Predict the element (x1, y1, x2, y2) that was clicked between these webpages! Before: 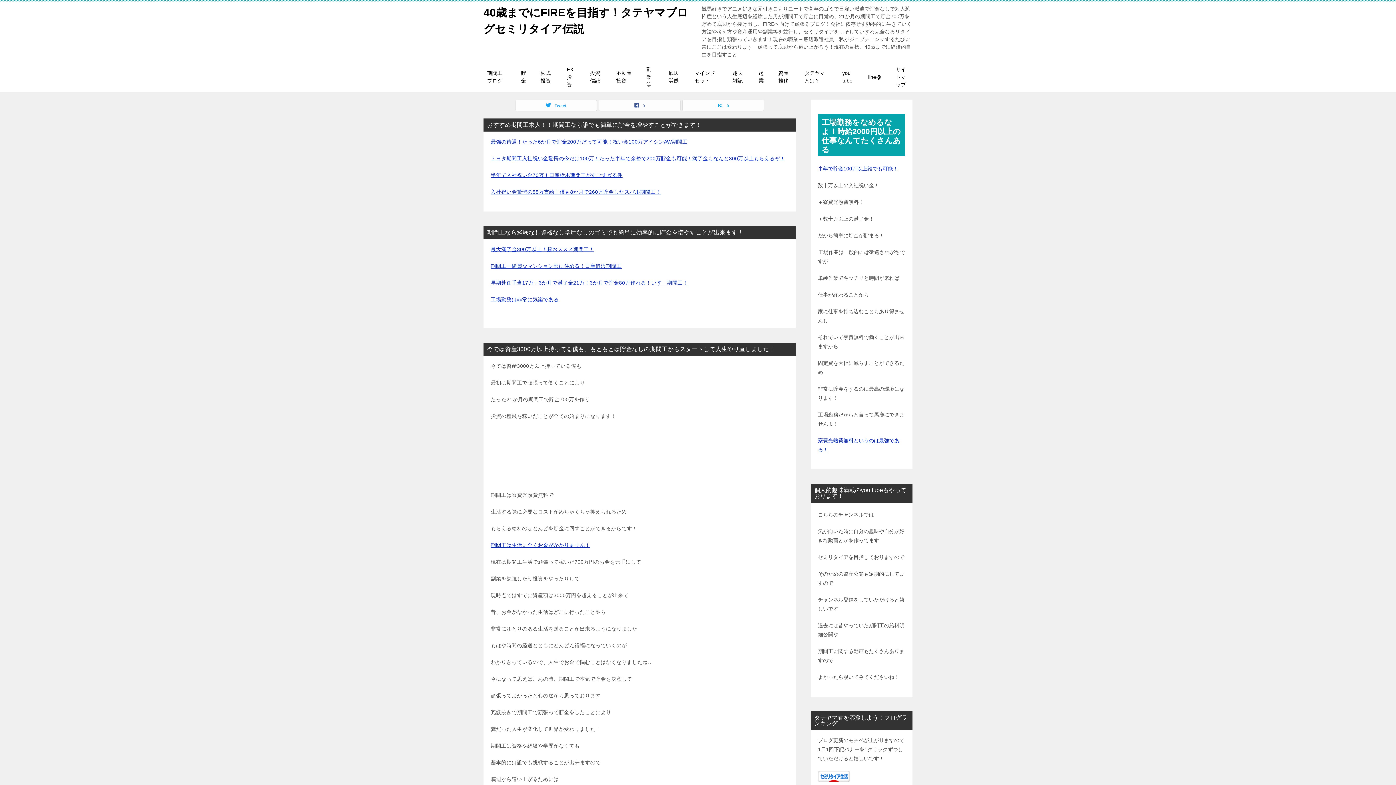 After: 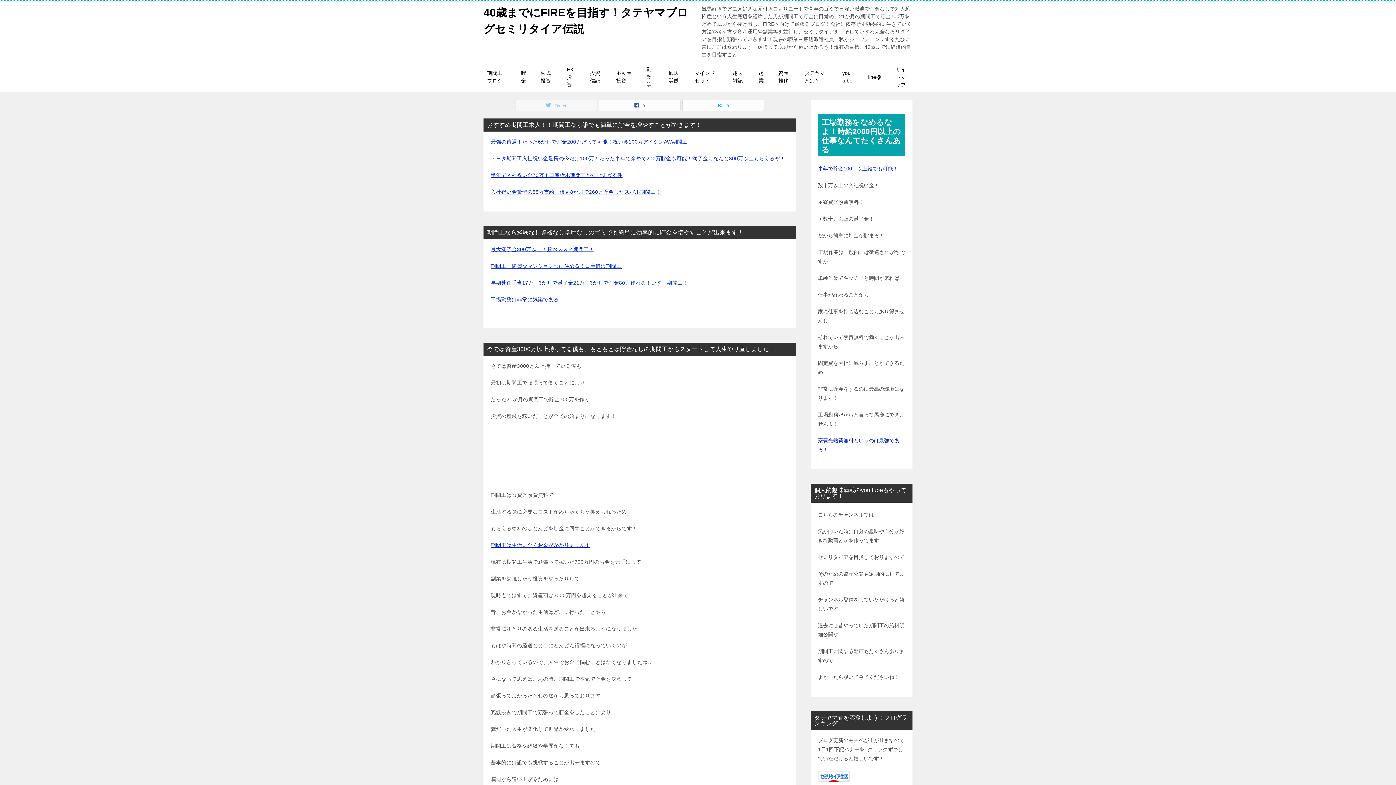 Action: label: Tweet bbox: (516, 100, 596, 110)